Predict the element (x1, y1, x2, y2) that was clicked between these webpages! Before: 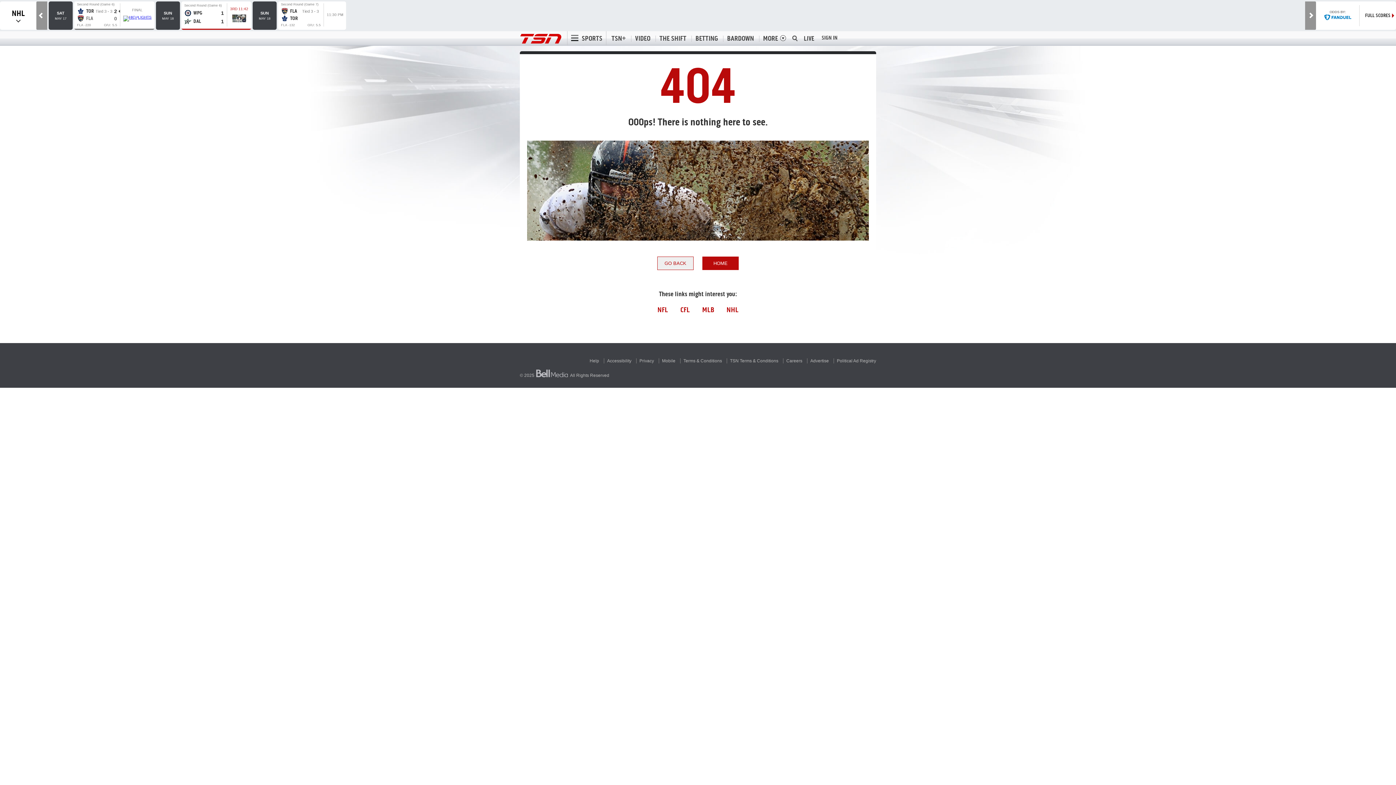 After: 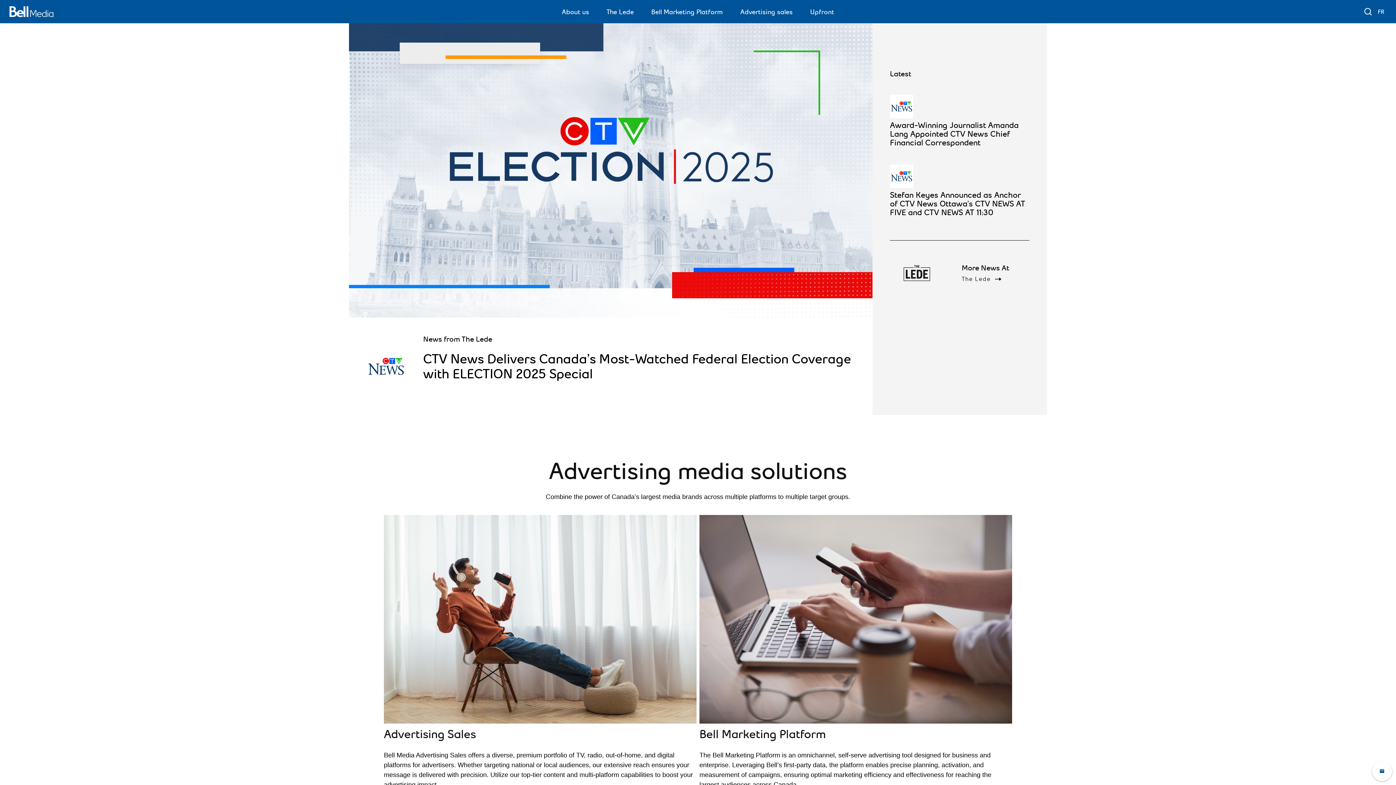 Action: bbox: (536, 369, 568, 377)